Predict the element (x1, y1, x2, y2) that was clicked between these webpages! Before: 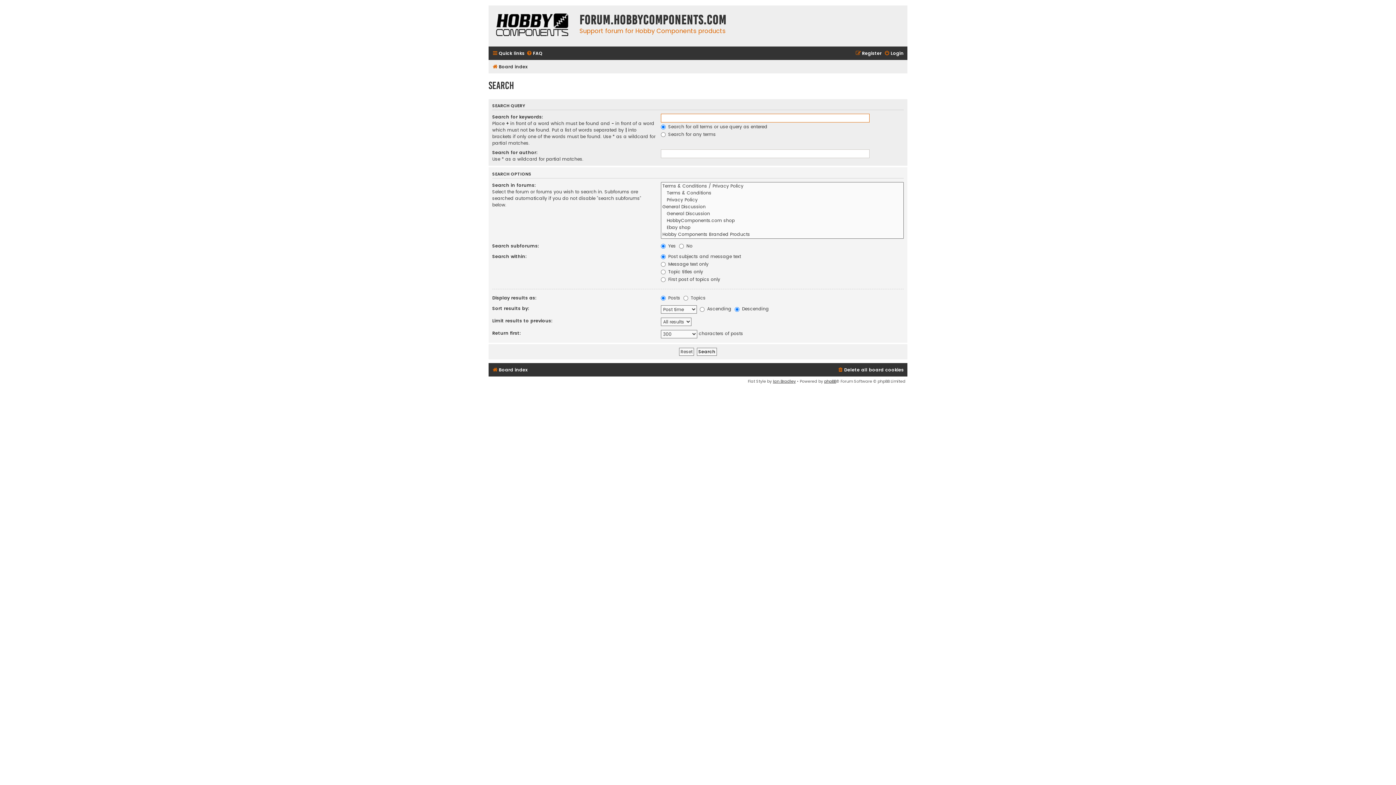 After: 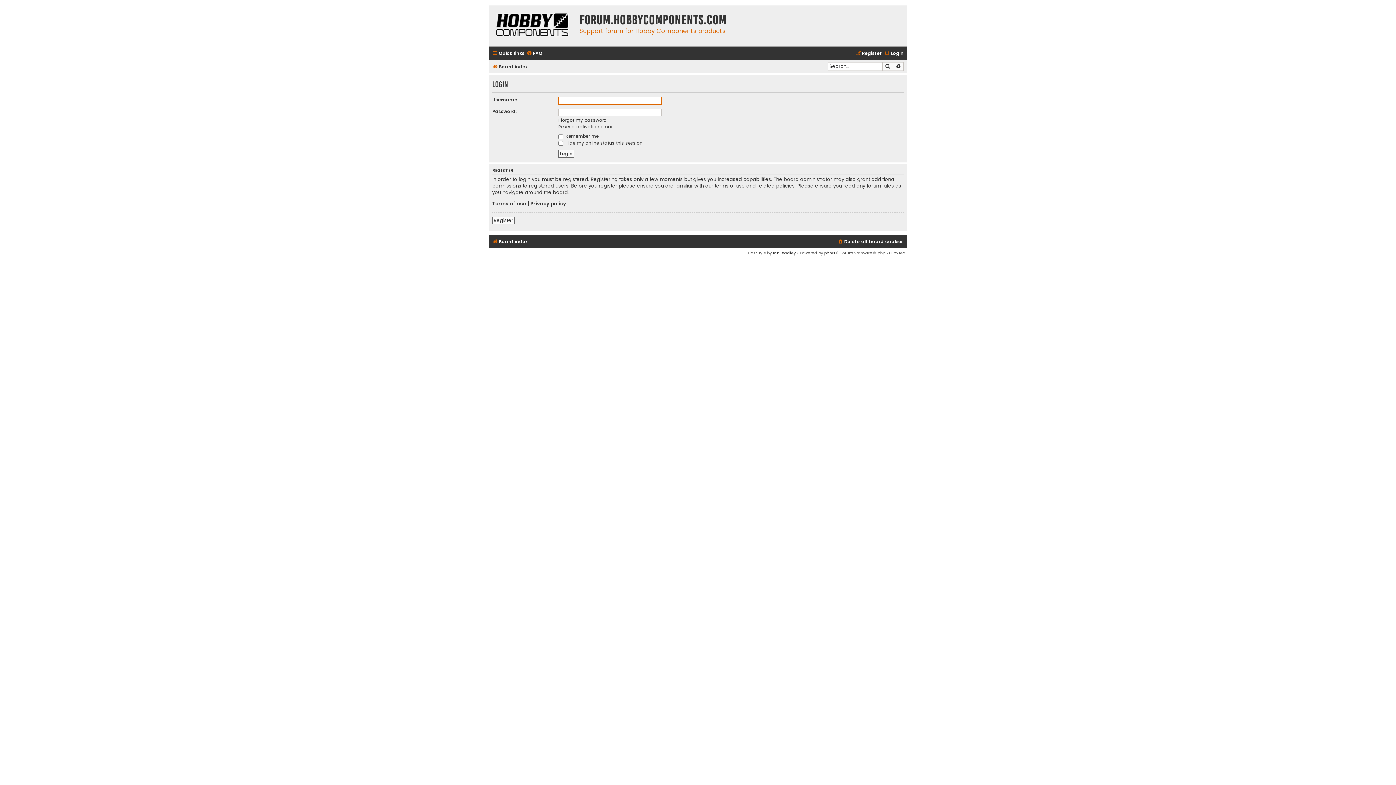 Action: label: Login bbox: (884, 48, 904, 58)